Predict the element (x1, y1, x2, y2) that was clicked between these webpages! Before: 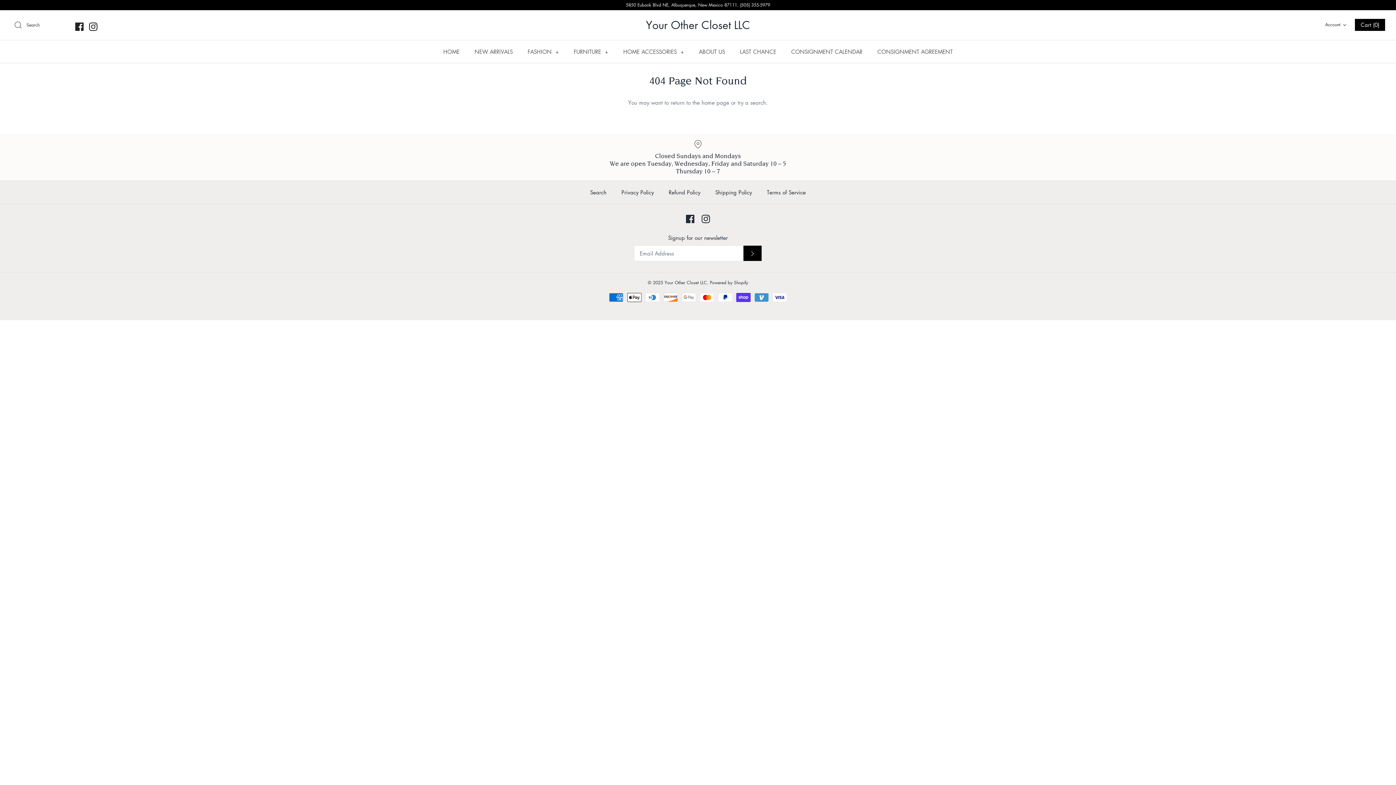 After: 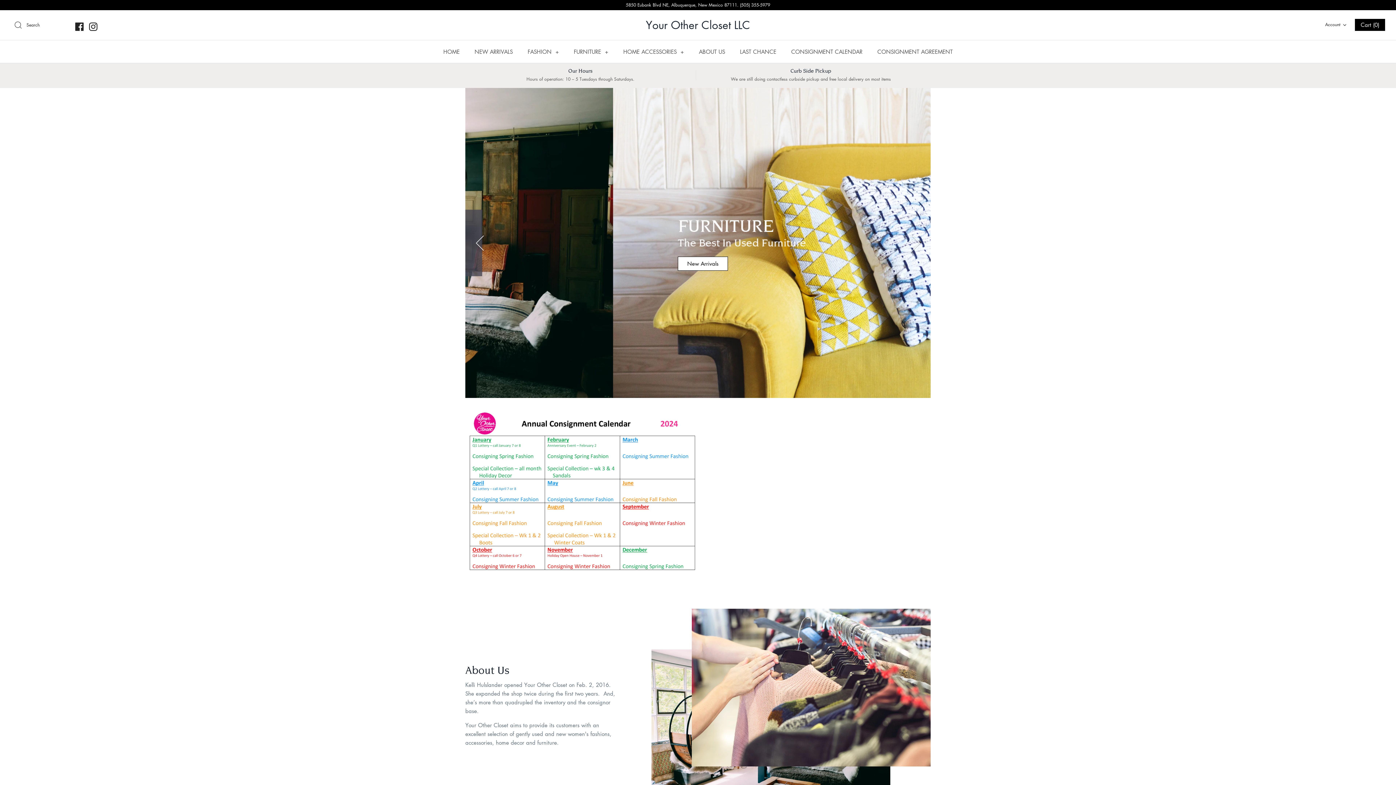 Action: label: home page bbox: (701, 98, 729, 106)